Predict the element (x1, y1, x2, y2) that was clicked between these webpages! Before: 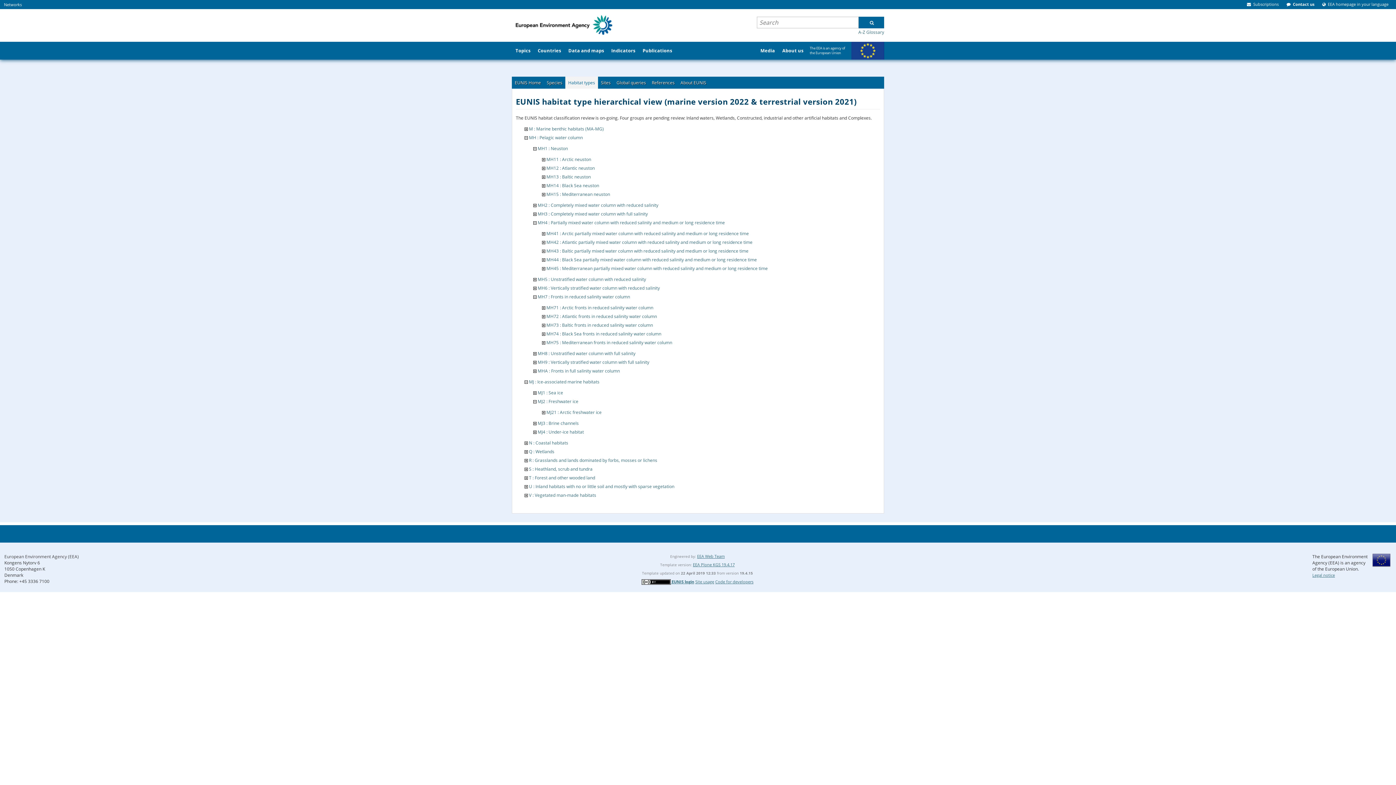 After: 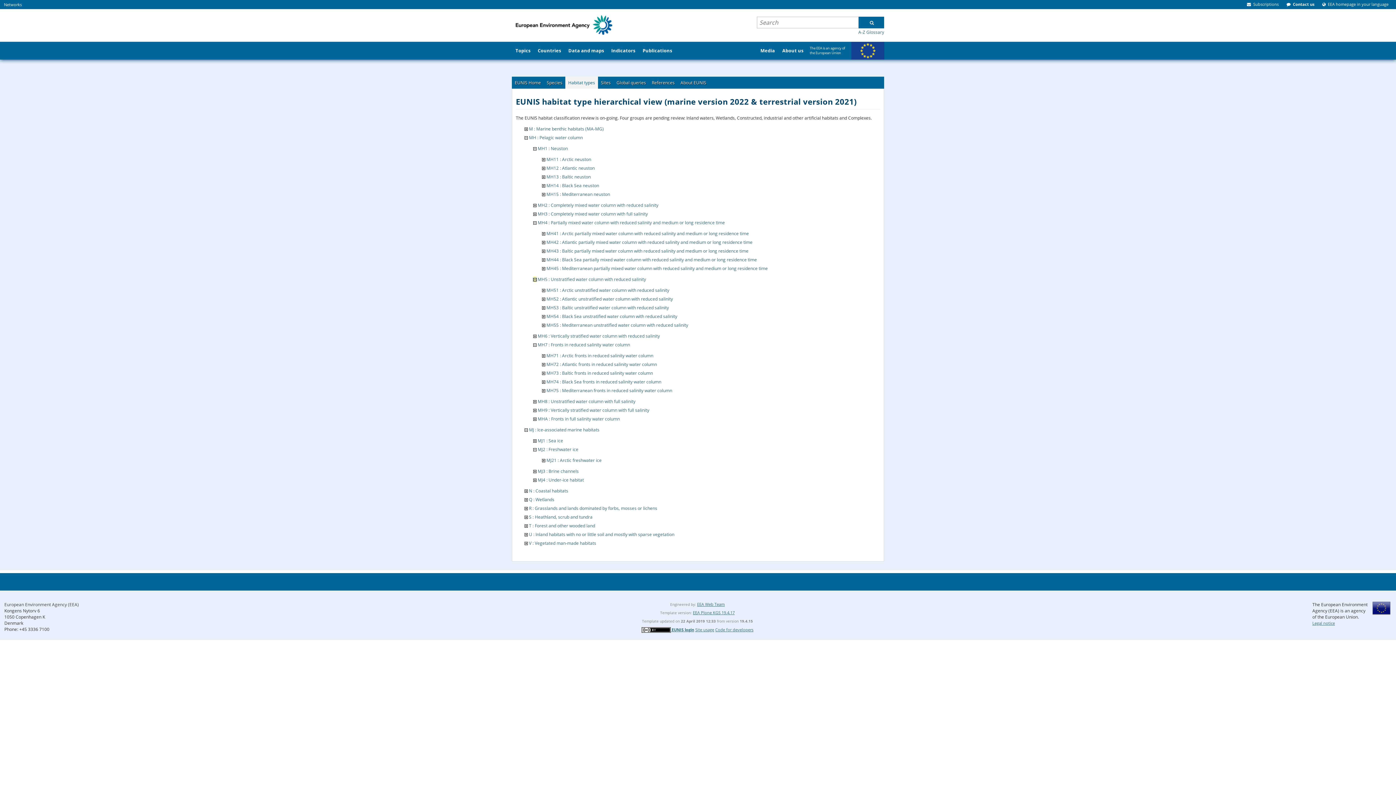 Action: bbox: (533, 276, 536, 282)